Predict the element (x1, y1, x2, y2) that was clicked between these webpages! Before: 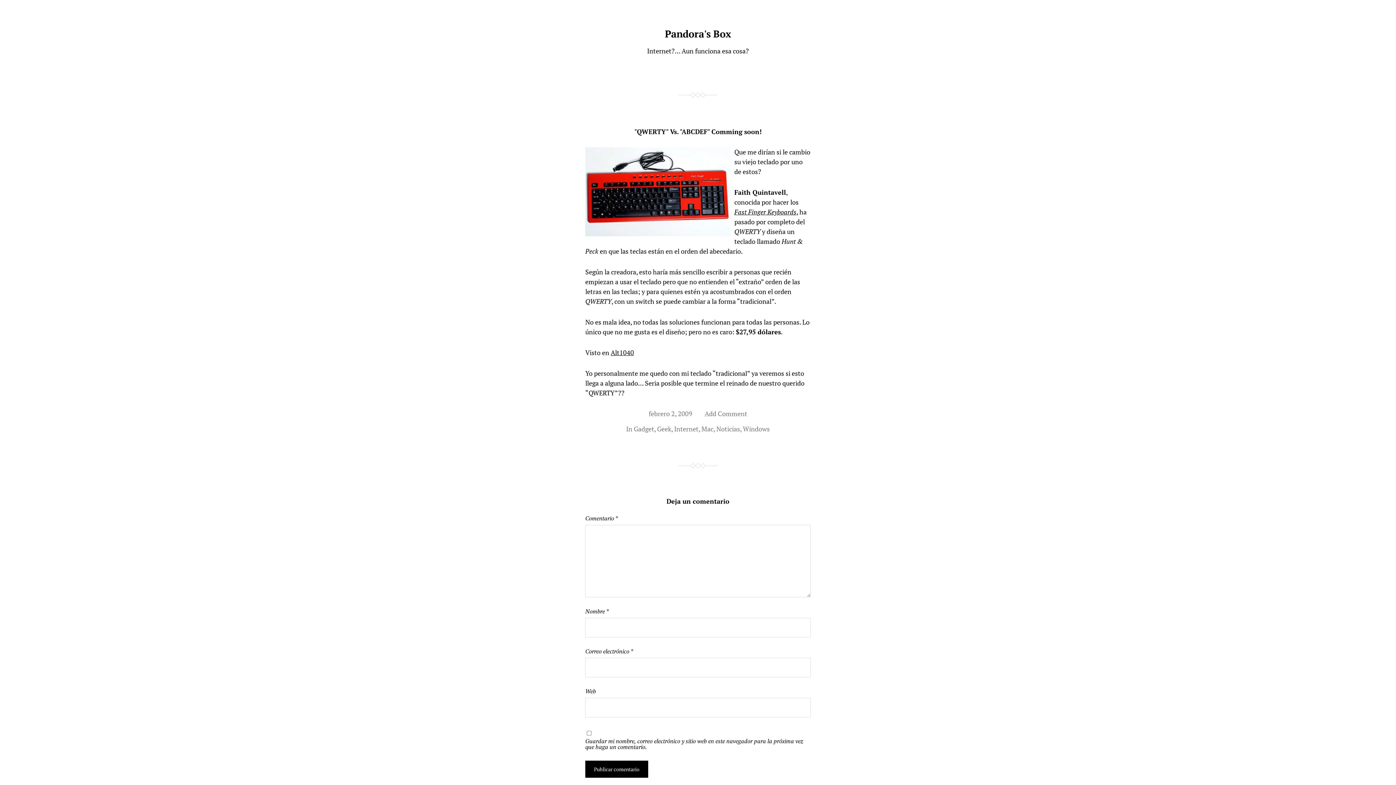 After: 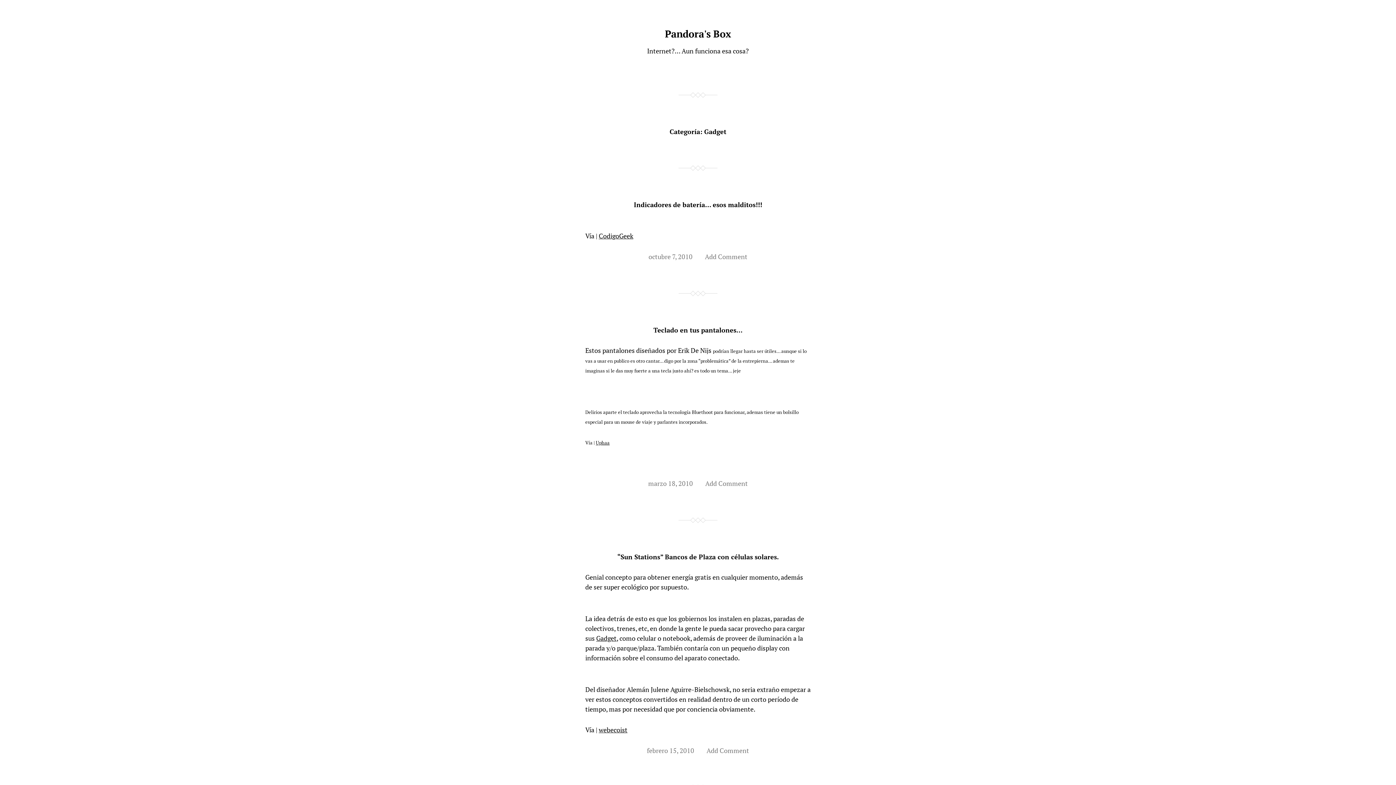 Action: bbox: (634, 424, 654, 433) label: Gadget